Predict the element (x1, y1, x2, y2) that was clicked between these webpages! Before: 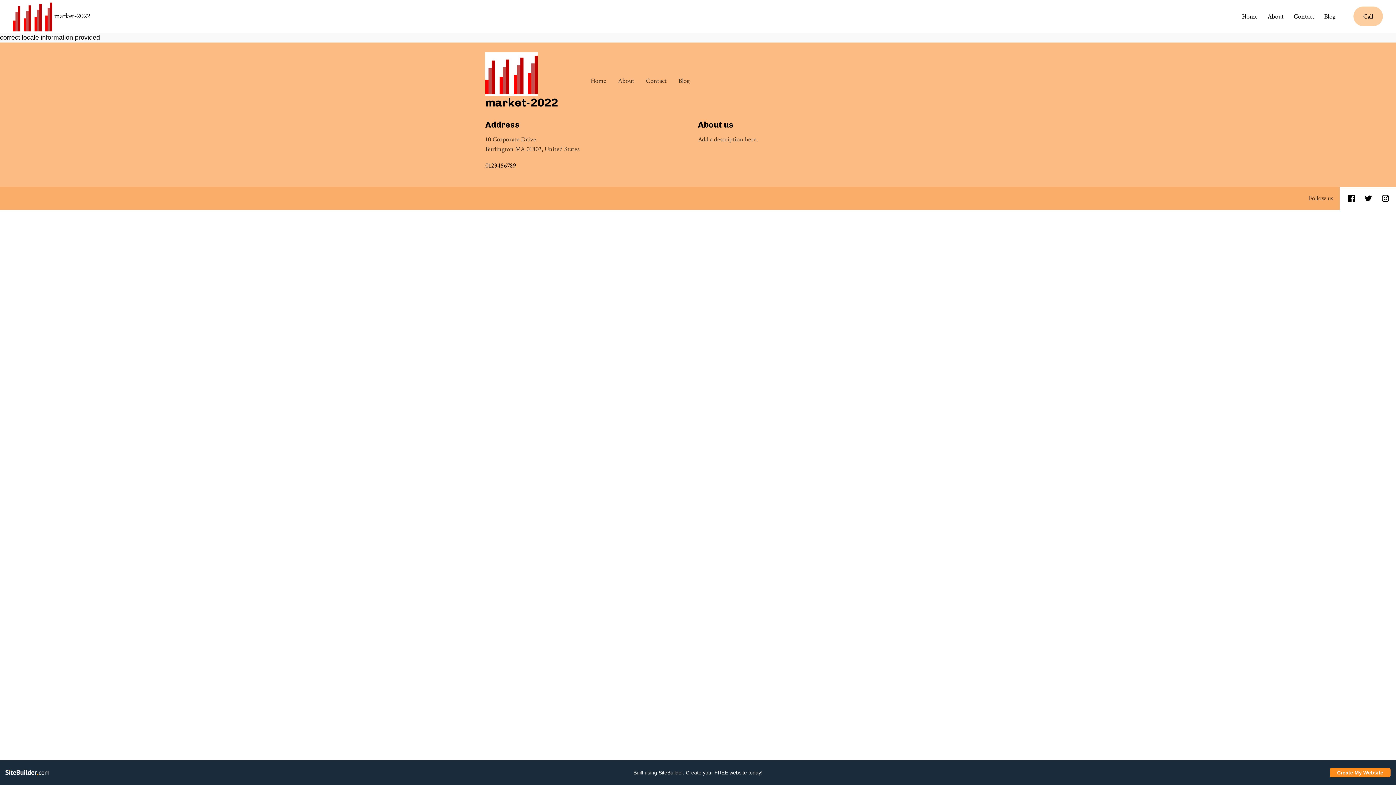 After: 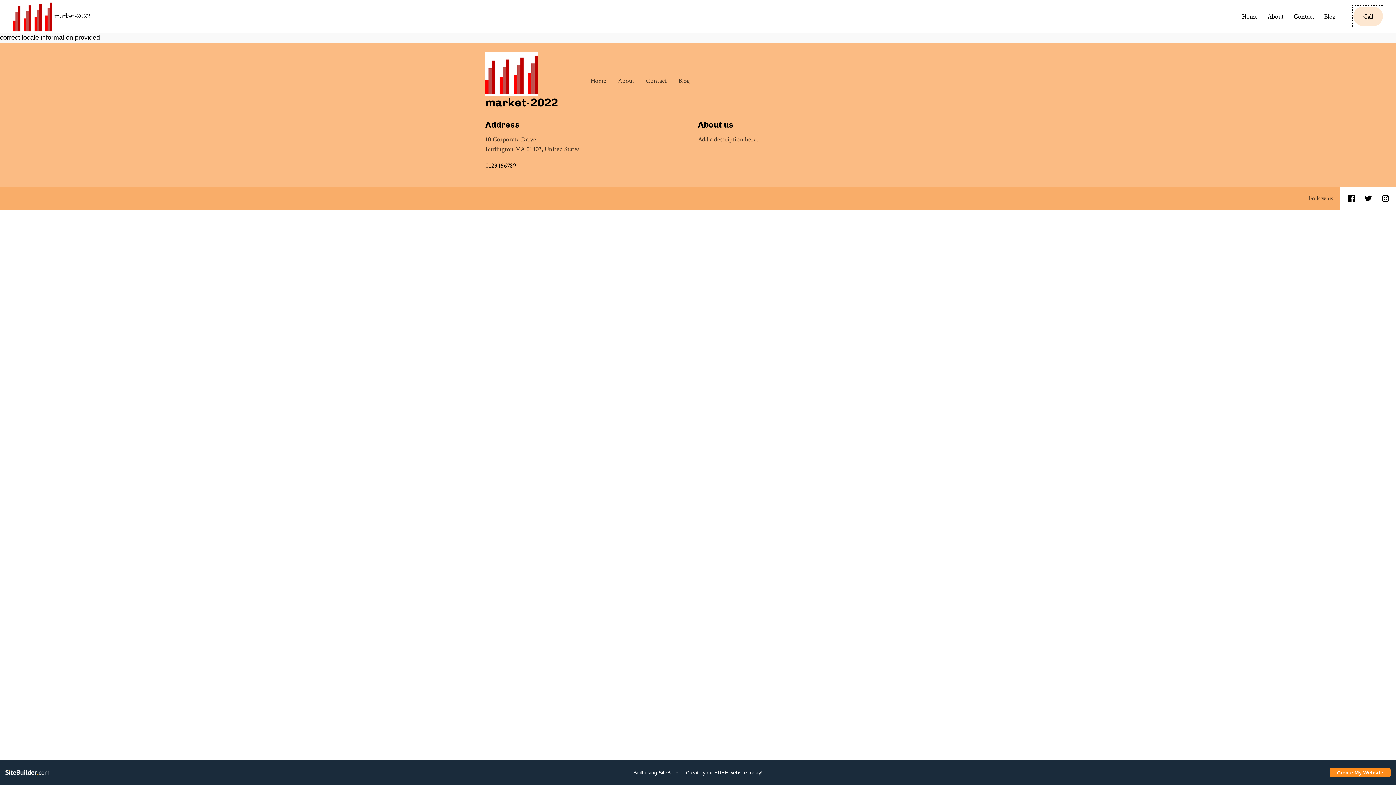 Action: bbox: (1353, 6, 1383, 26) label: Call